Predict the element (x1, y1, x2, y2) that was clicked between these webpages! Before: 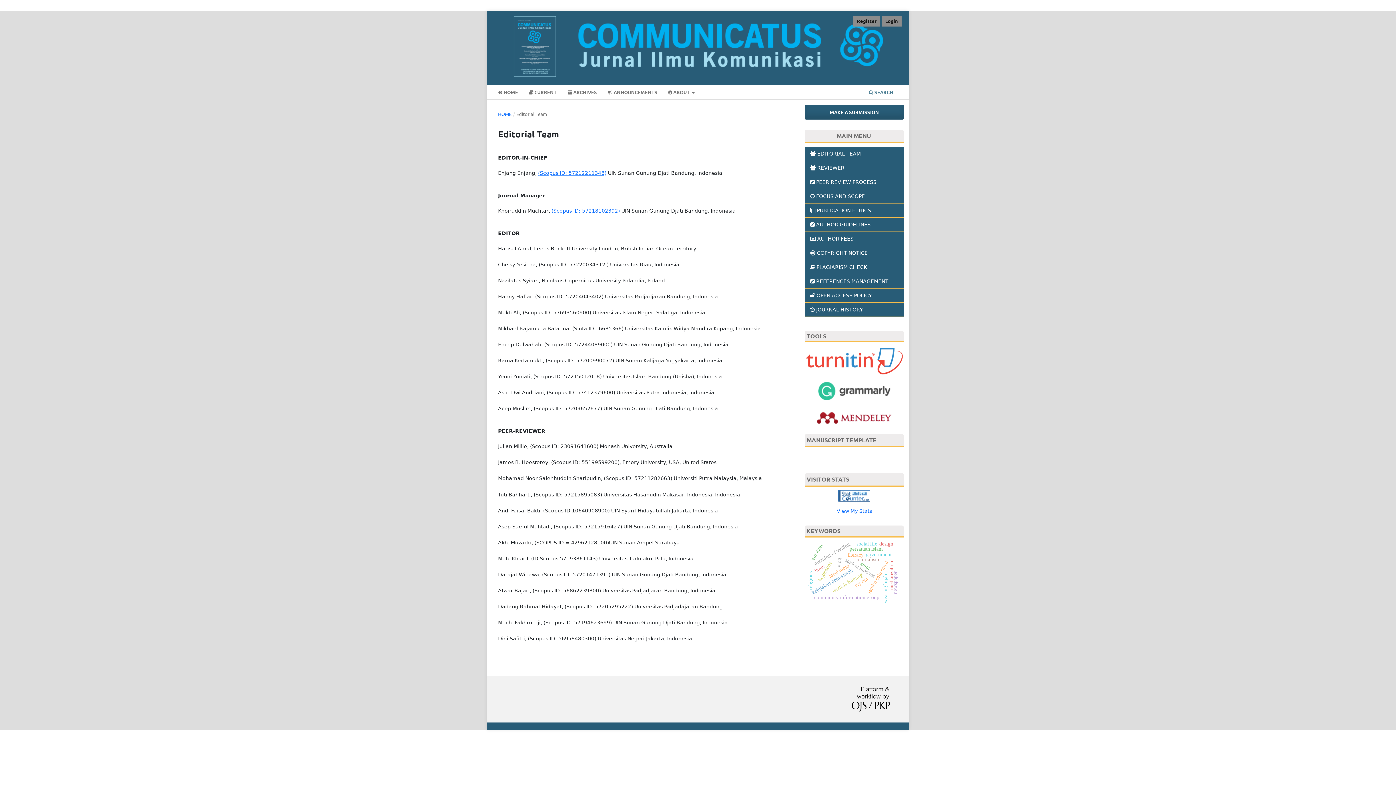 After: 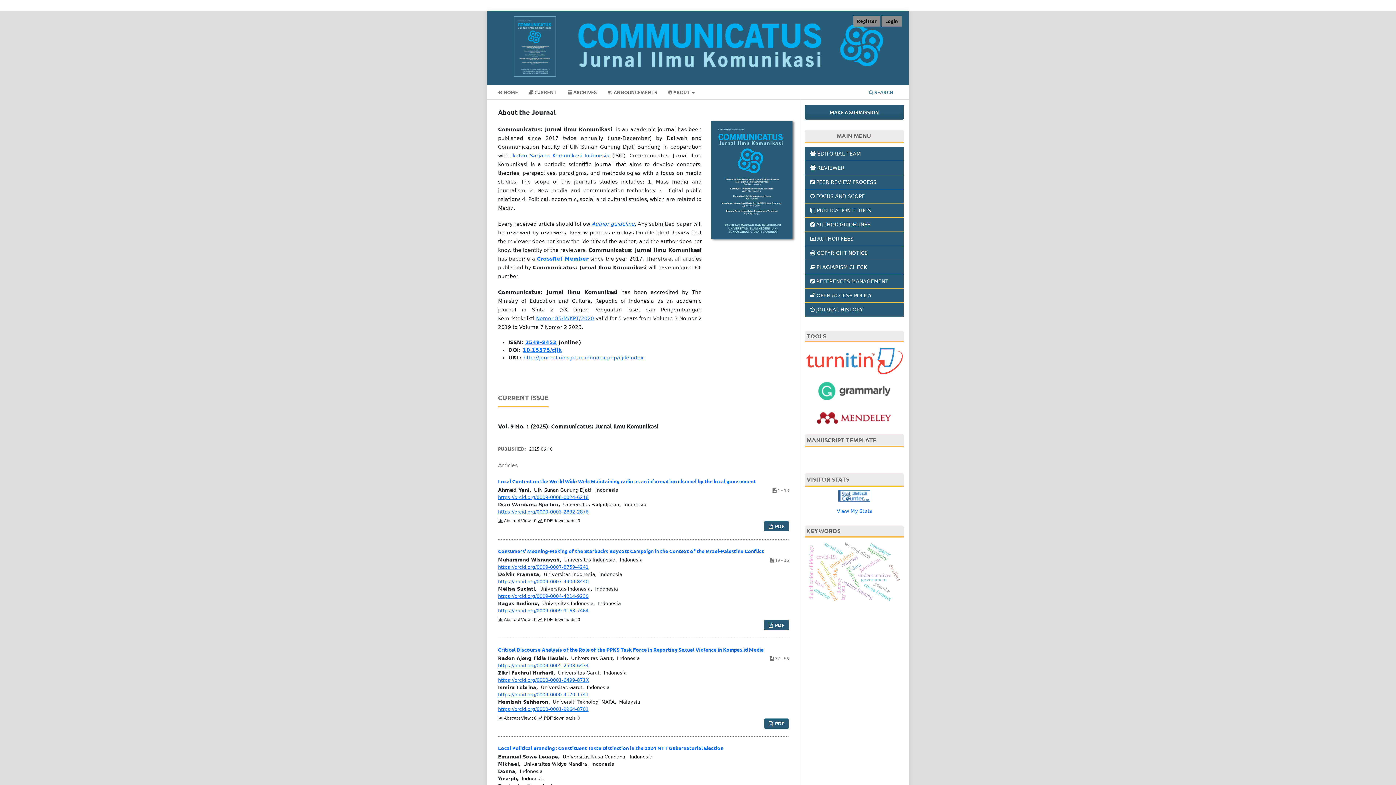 Action: bbox: (487, 10, 909, 81)